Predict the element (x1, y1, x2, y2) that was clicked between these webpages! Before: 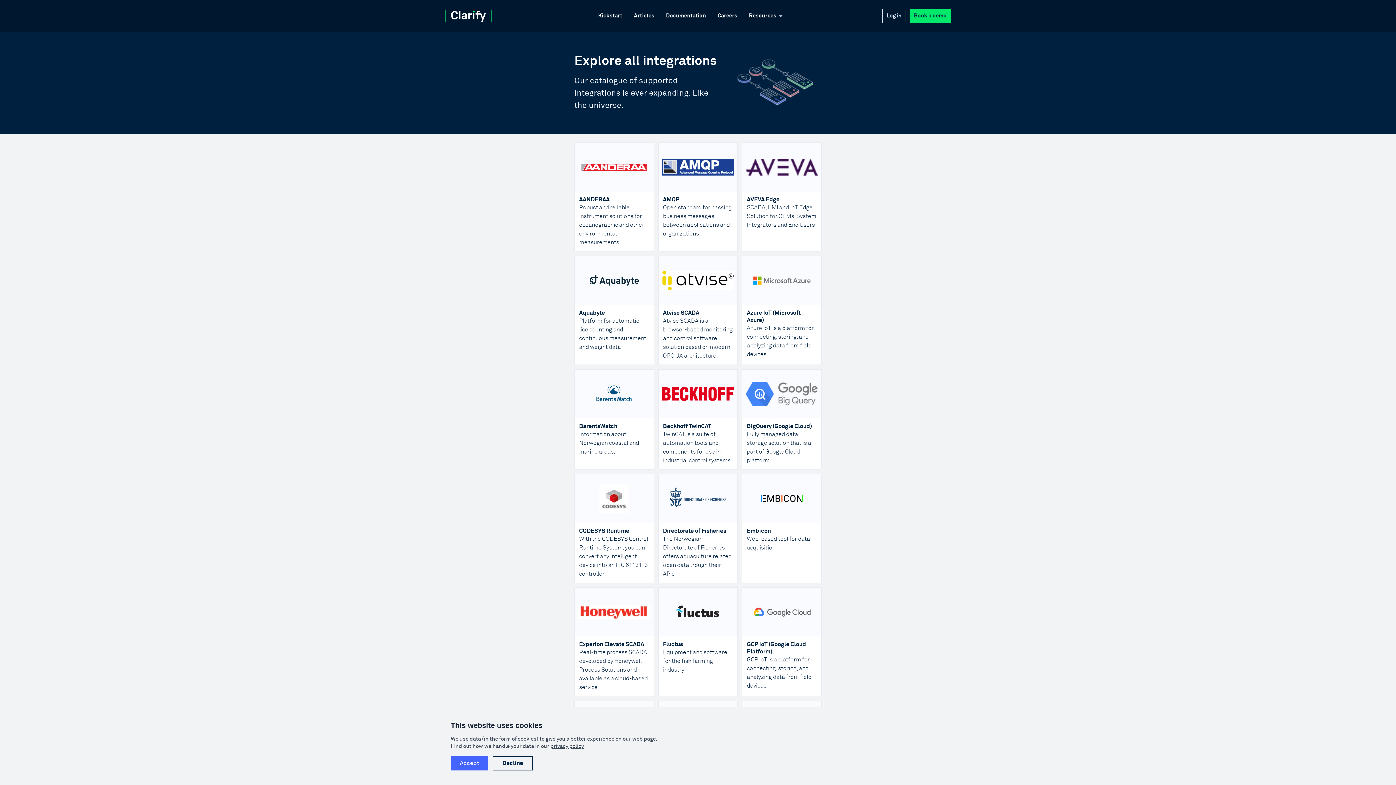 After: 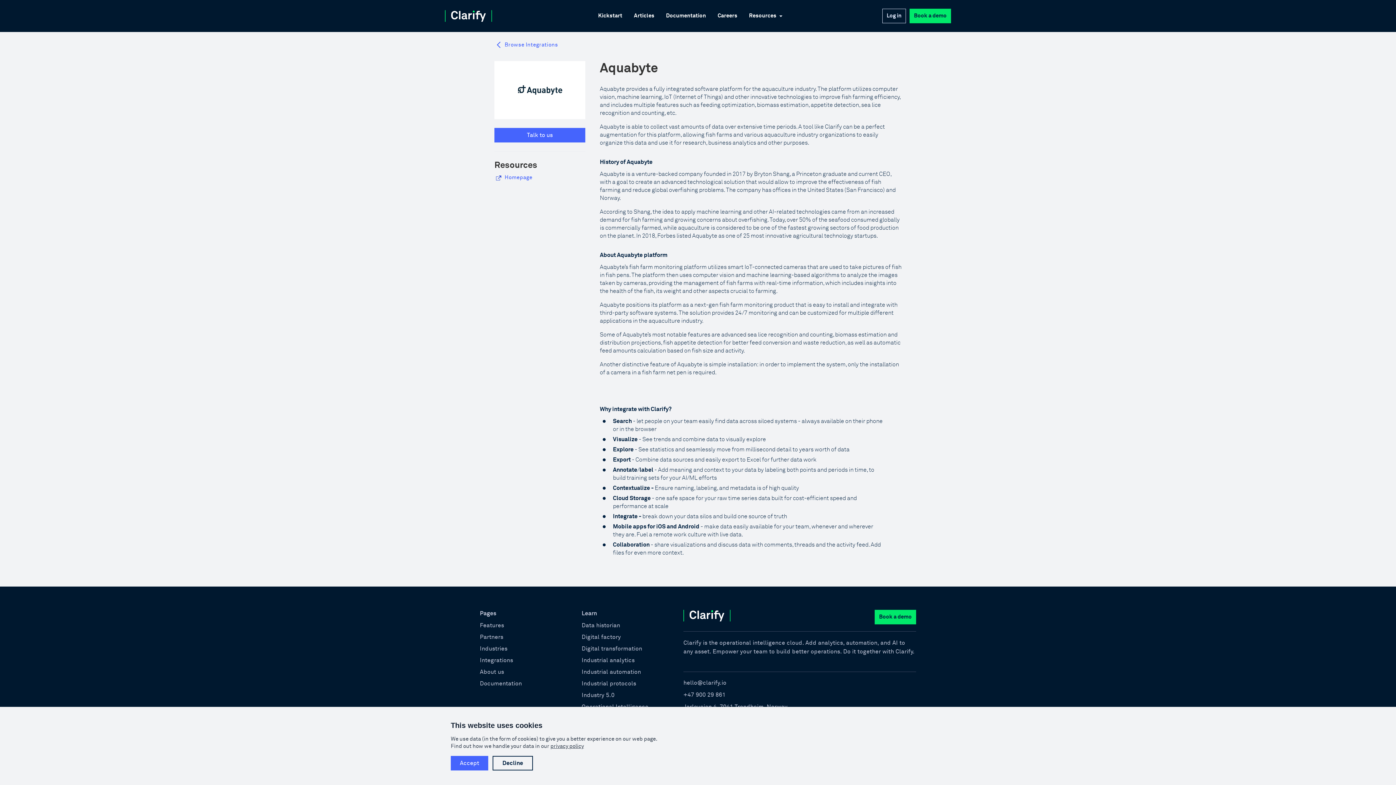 Action: label: Aquabyte bbox: (579, 309, 649, 316)